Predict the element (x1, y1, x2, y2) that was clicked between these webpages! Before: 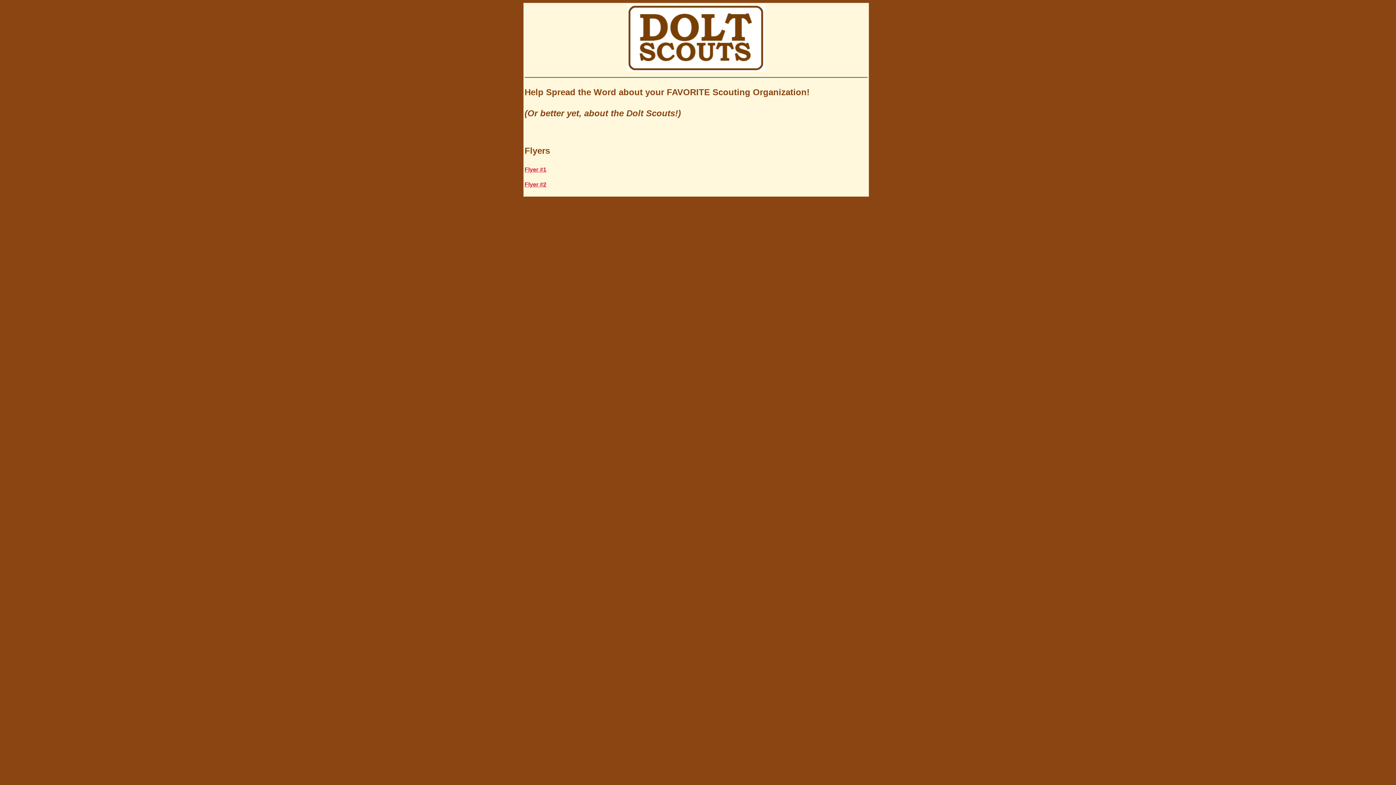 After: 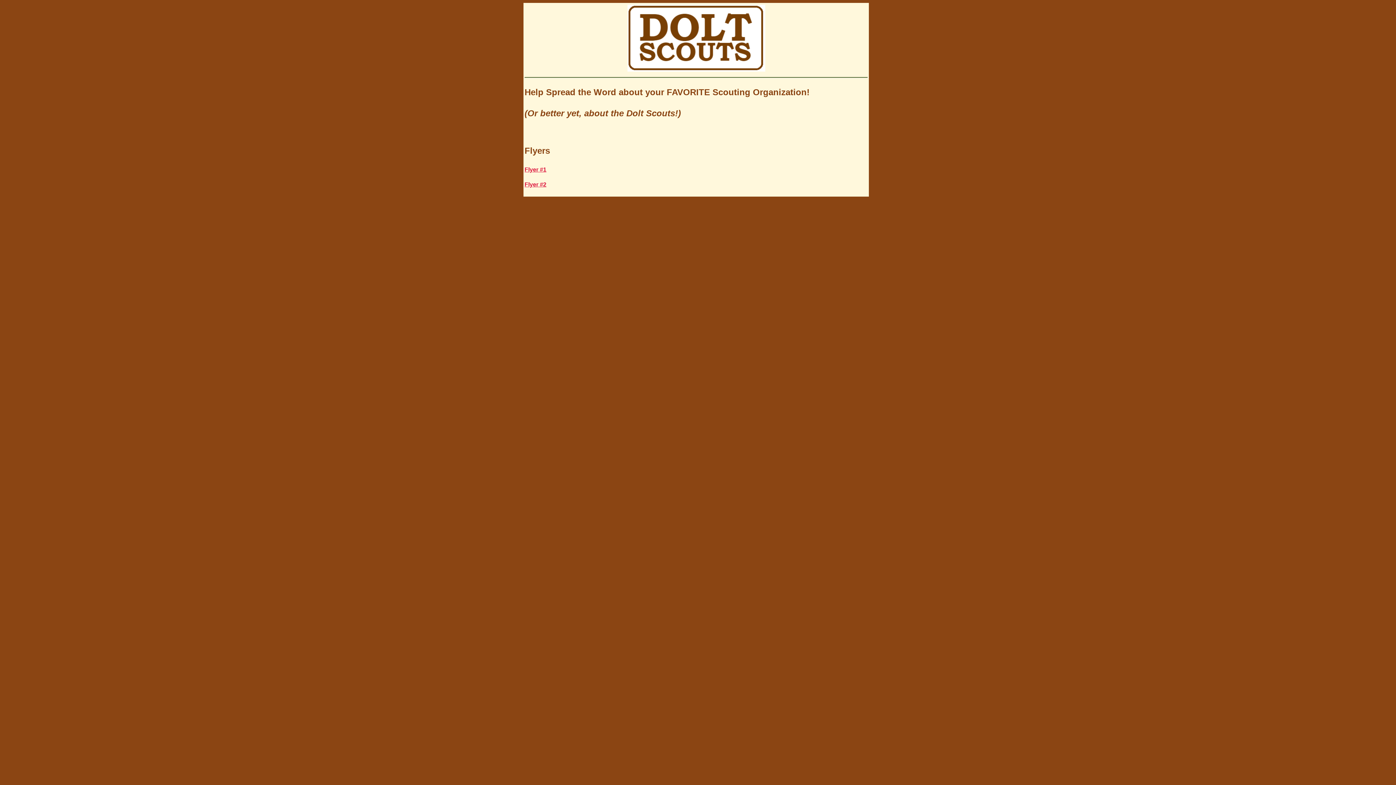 Action: bbox: (524, 166, 546, 172) label: Flyer #1